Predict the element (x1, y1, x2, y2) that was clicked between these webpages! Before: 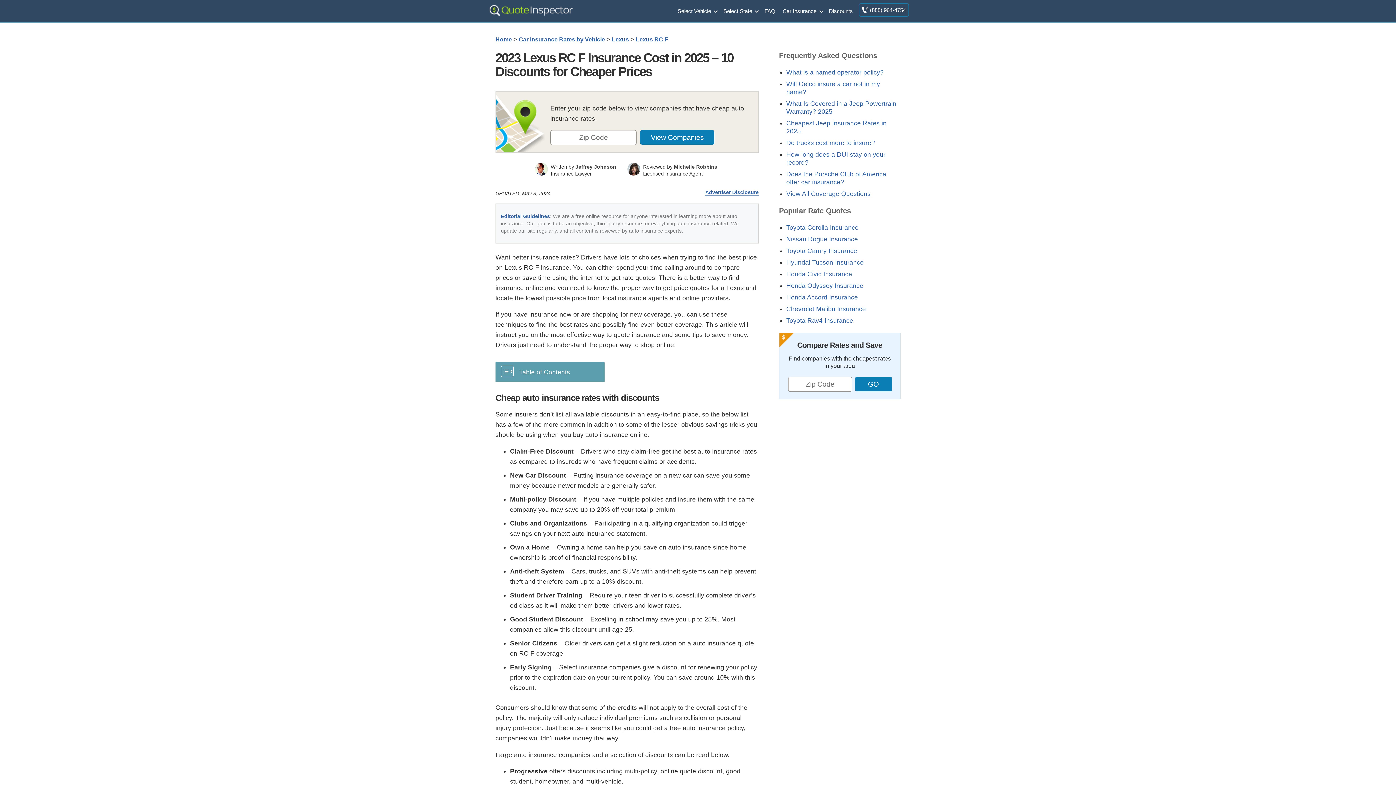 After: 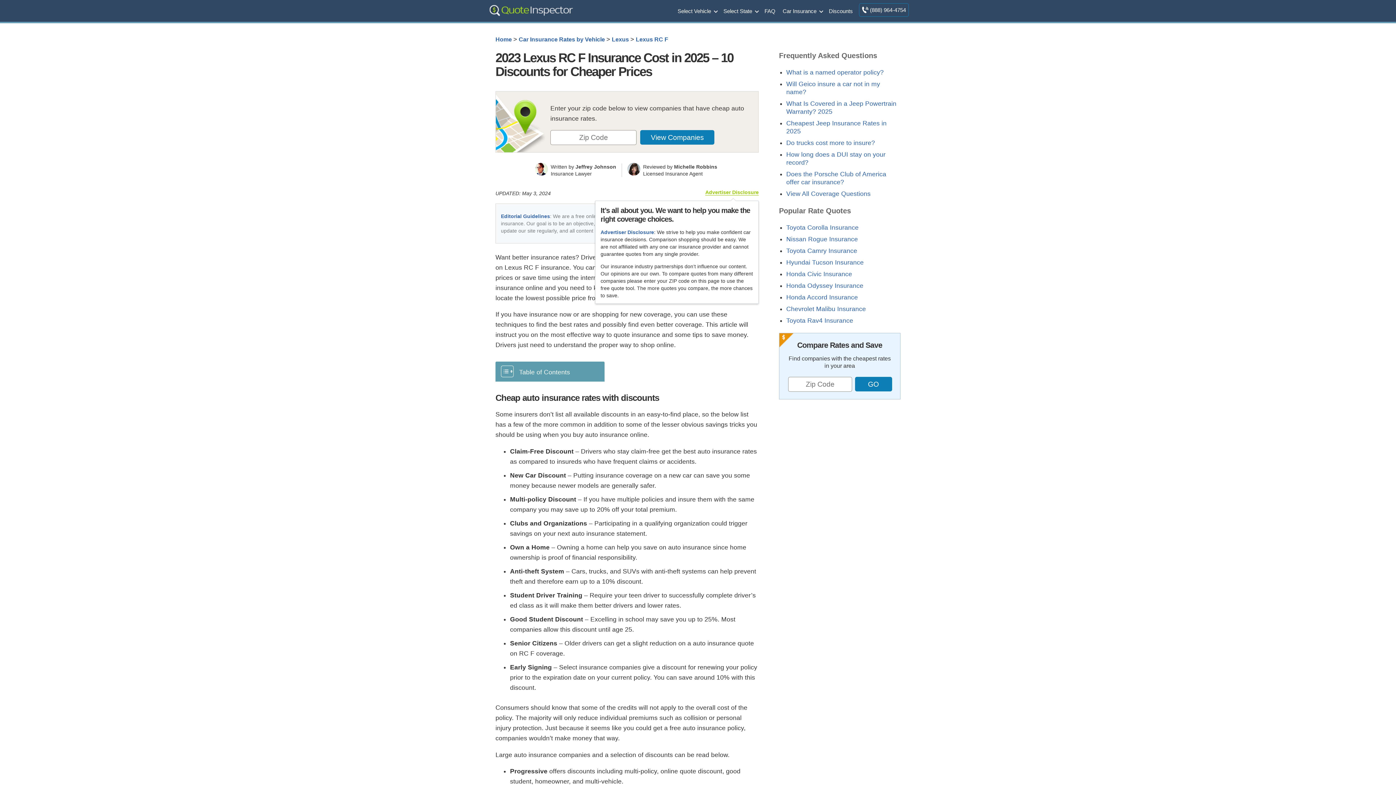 Action: bbox: (705, 189, 758, 195) label: Advertiser Disclosure